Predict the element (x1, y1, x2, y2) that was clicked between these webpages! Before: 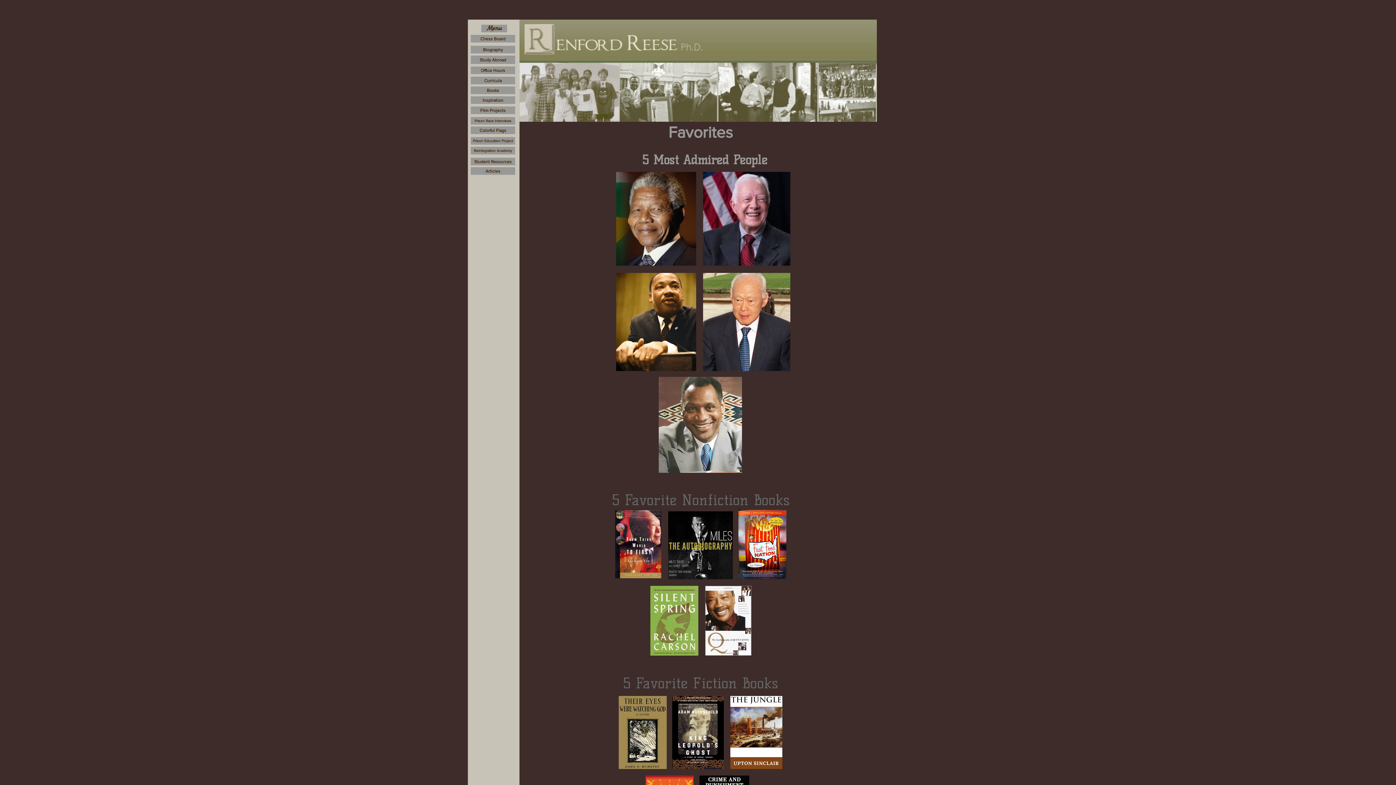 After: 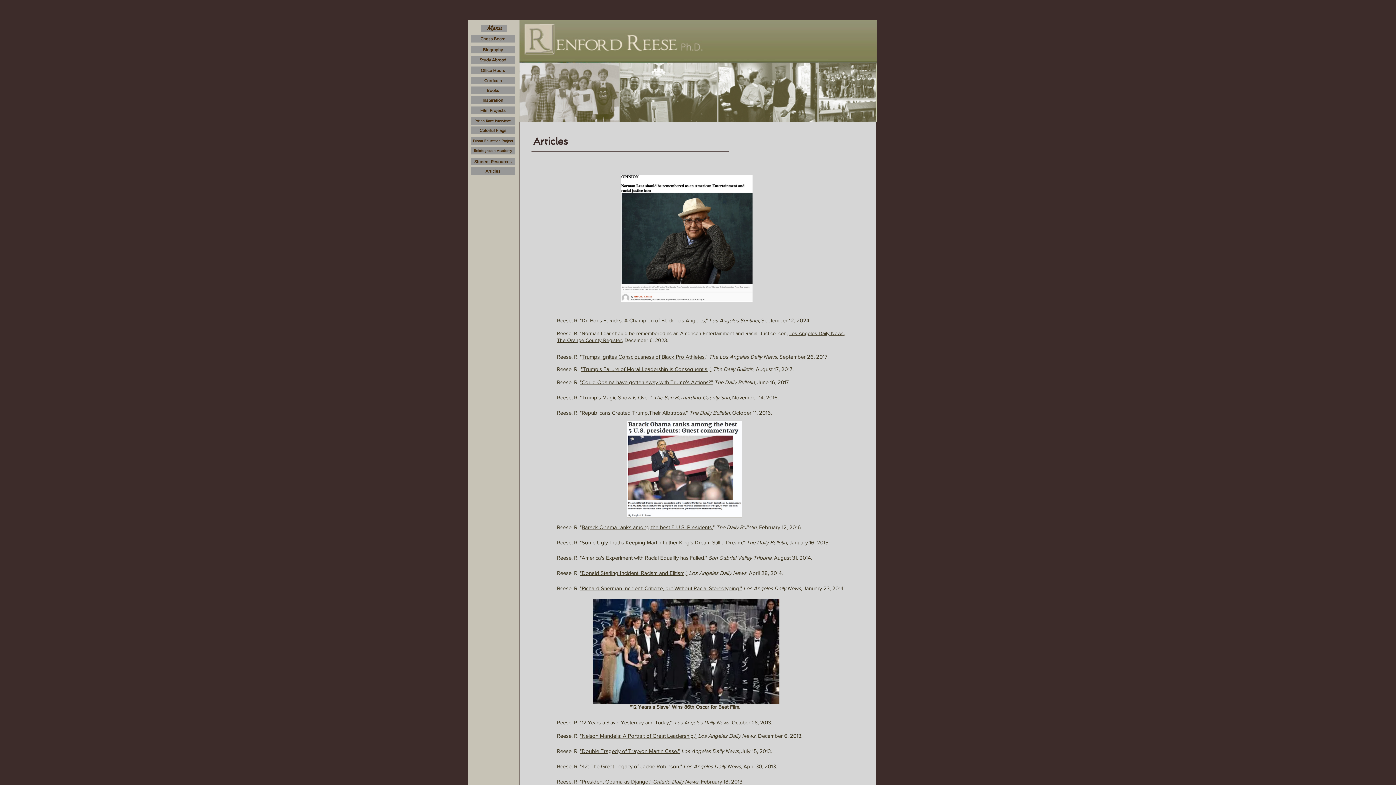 Action: label: Articles bbox: (470, 167, 515, 174)